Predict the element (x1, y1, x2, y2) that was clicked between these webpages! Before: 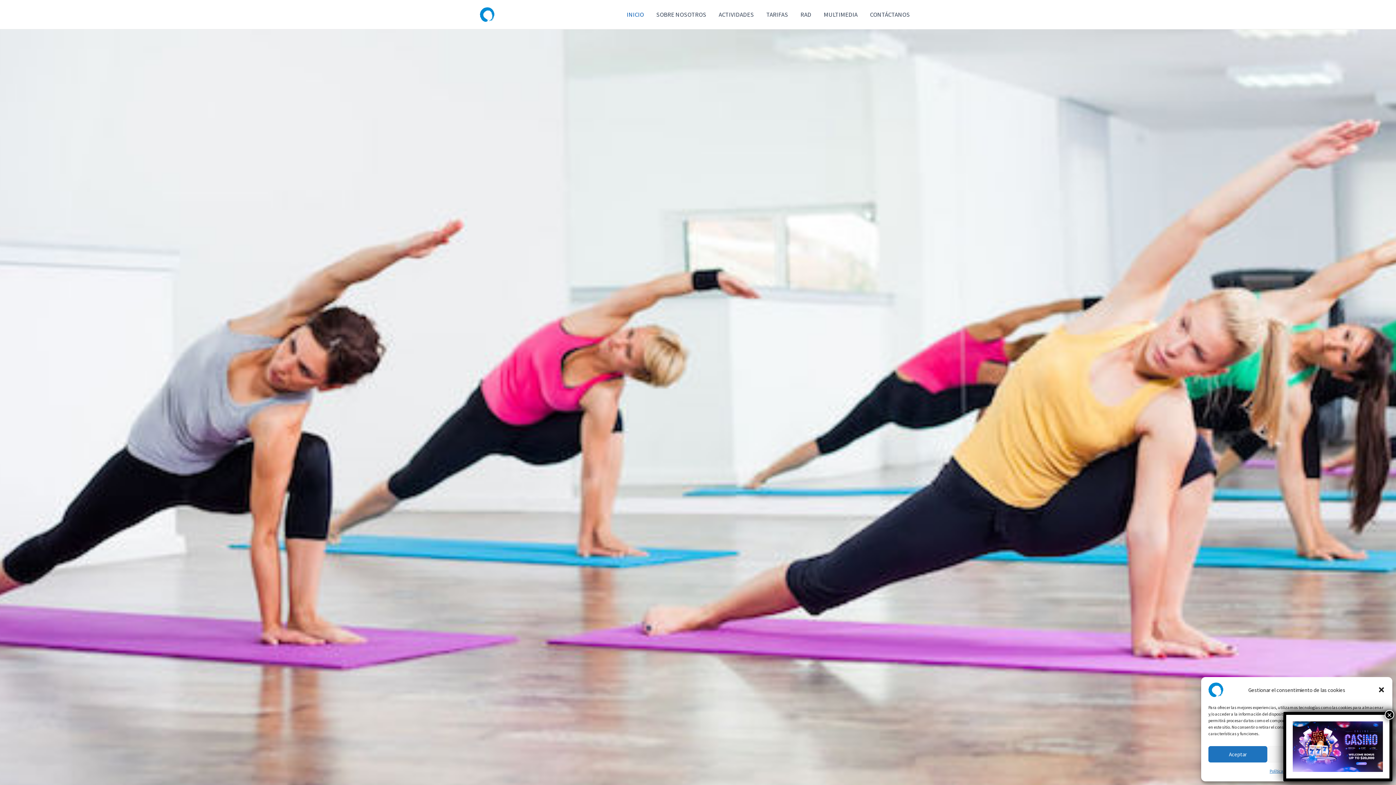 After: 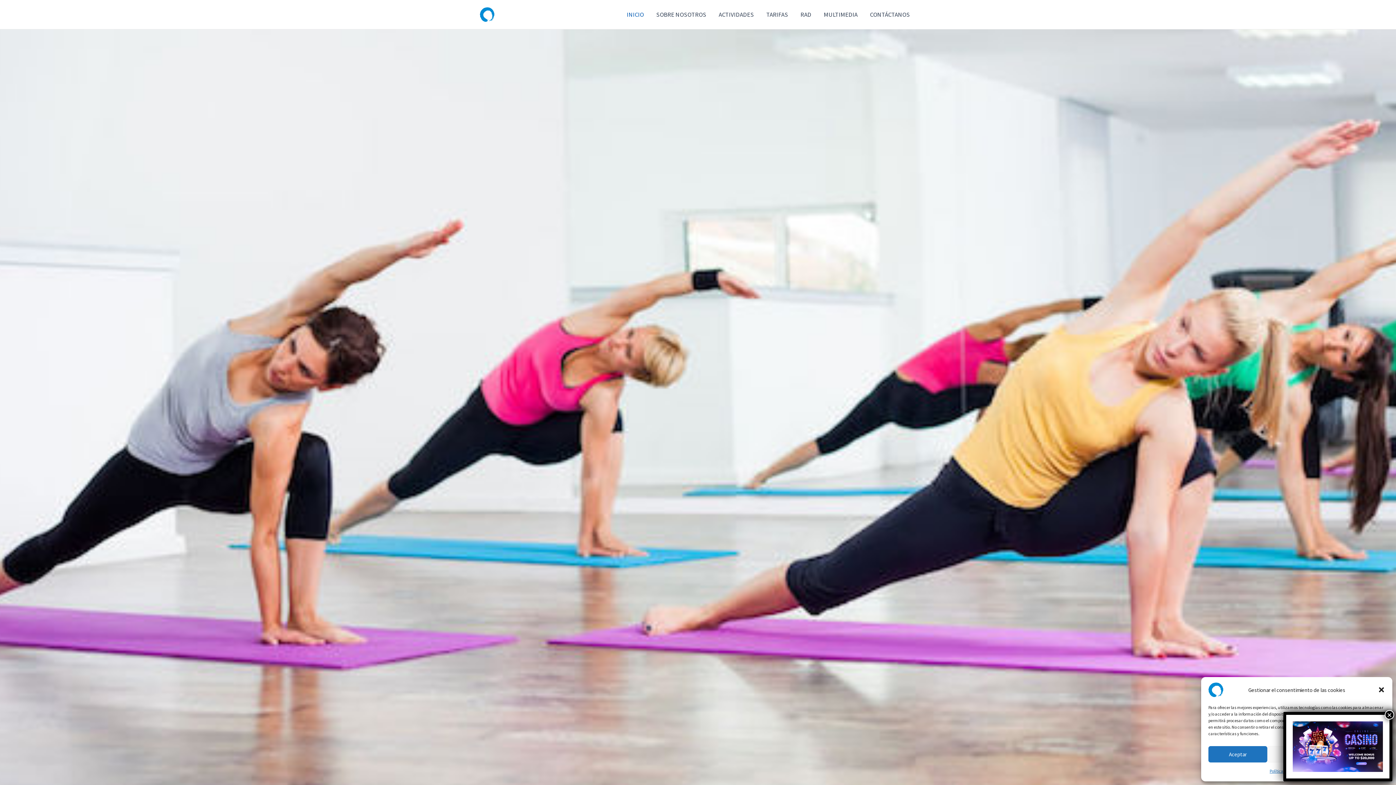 Action: label: MULTIMEDIA bbox: (817, 0, 864, 29)